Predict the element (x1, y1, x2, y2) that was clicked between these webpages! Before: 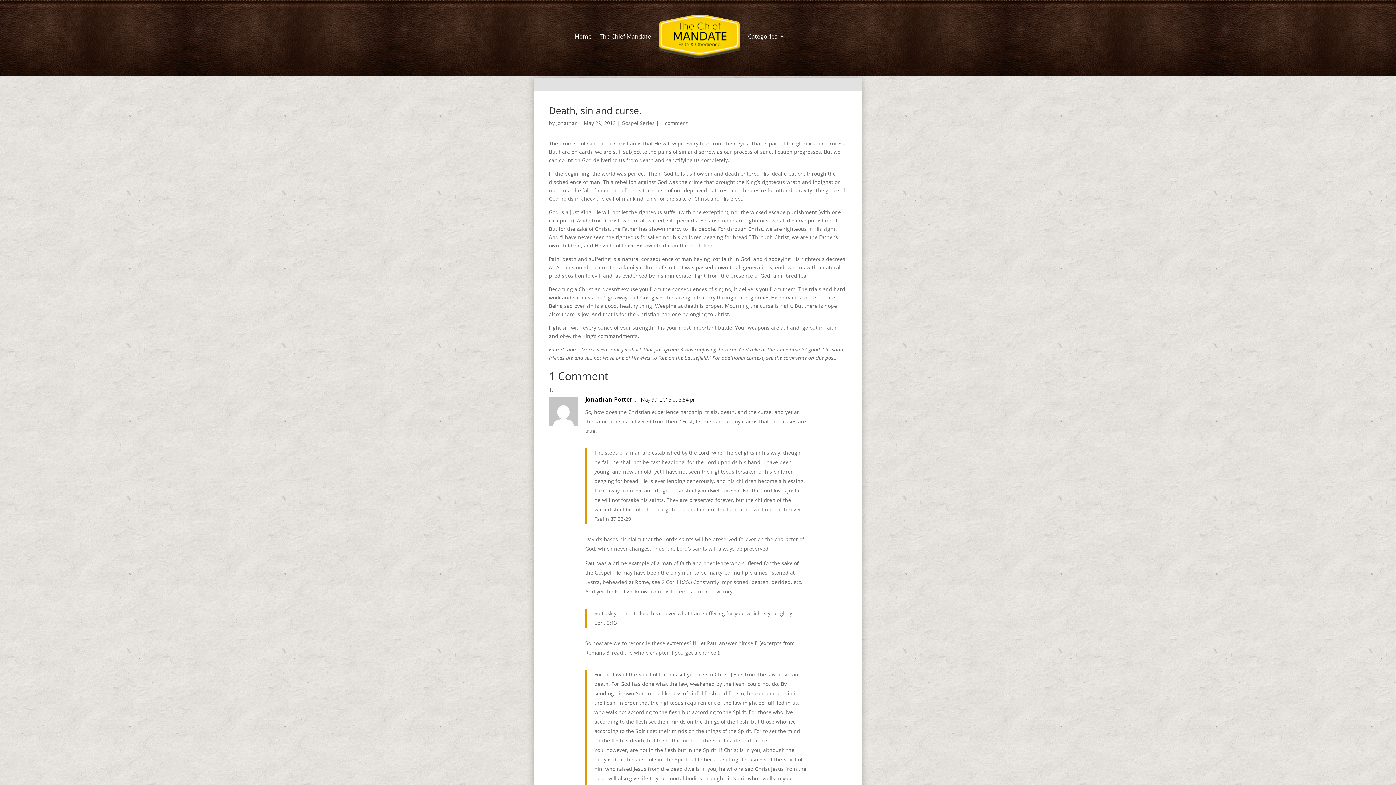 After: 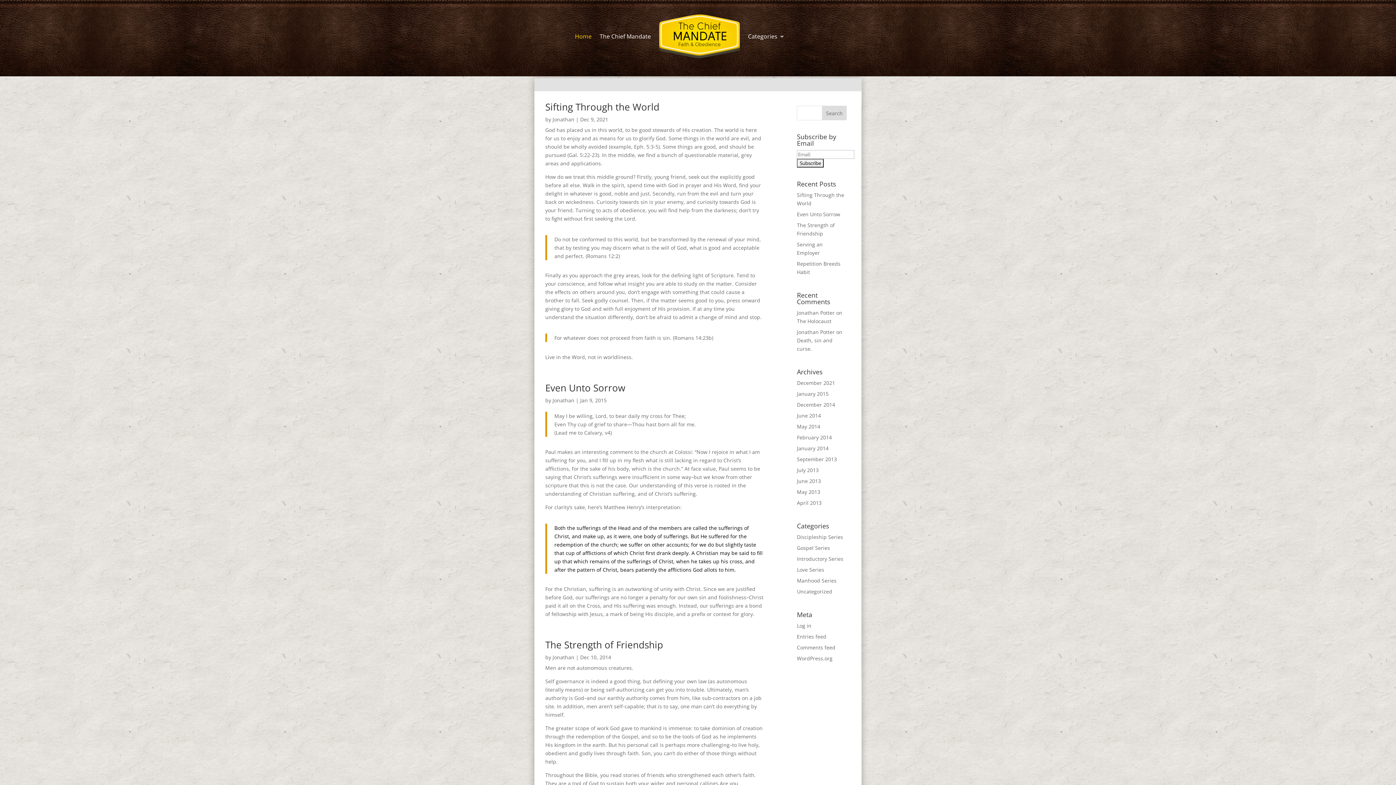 Action: bbox: (575, 14, 591, 58) label: Home